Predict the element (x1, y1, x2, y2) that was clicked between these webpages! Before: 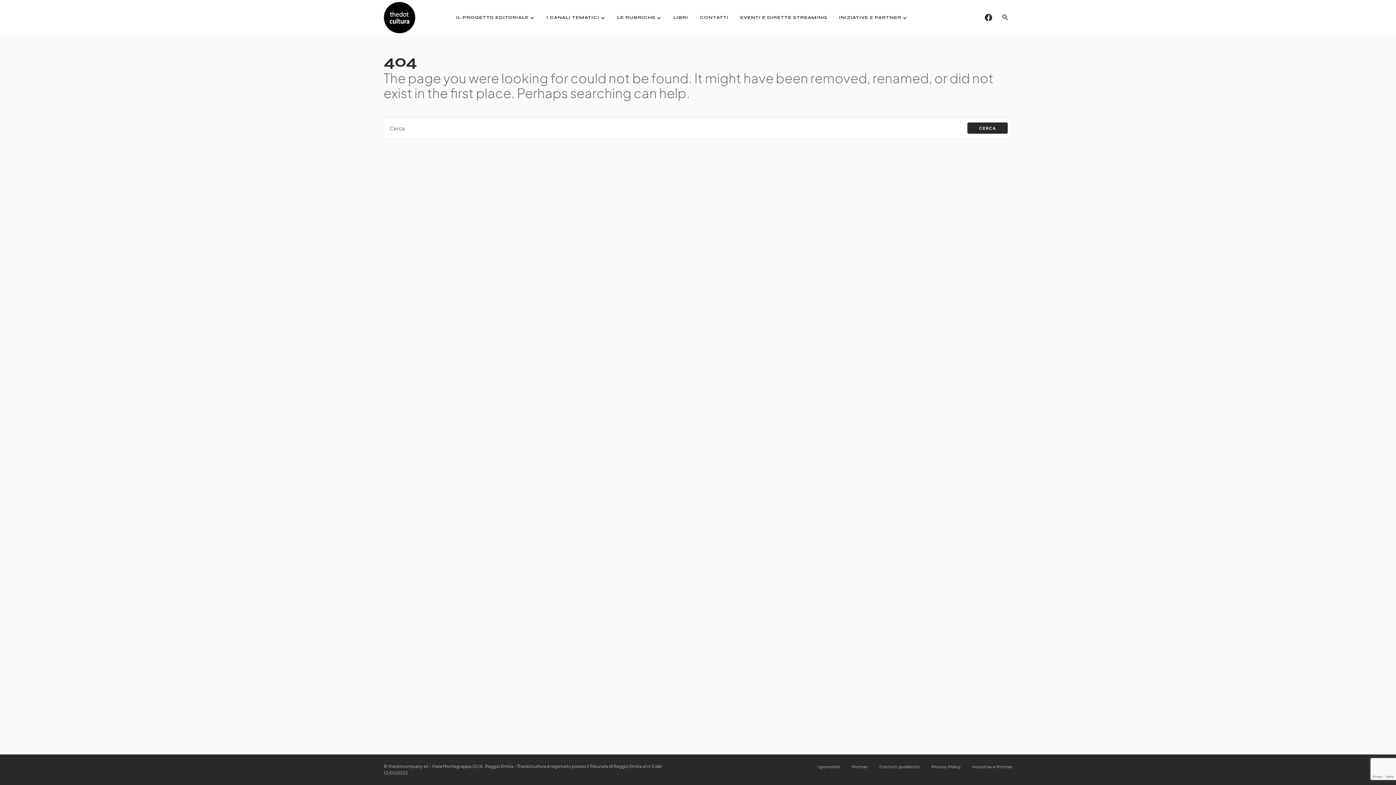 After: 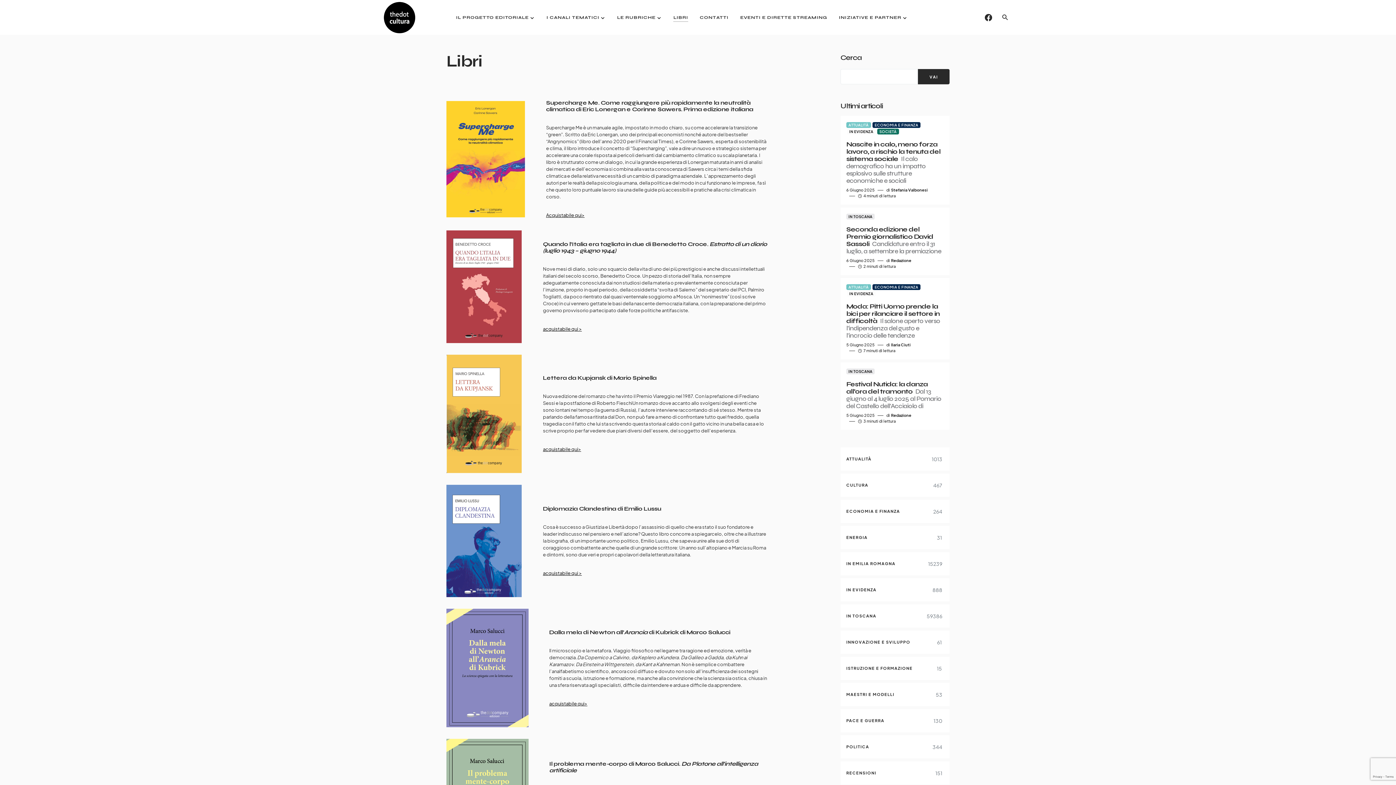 Action: label: LIBRI bbox: (673, 0, 688, 34)